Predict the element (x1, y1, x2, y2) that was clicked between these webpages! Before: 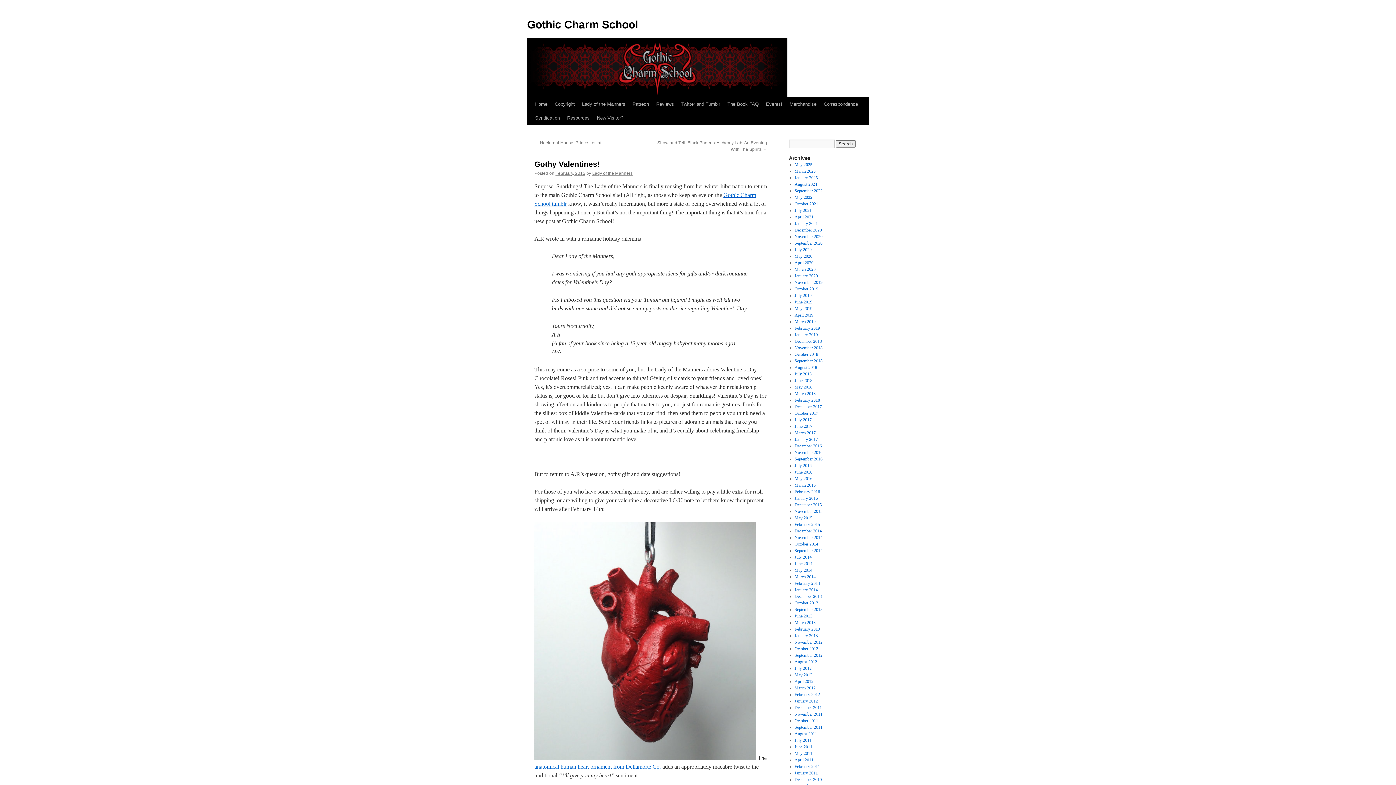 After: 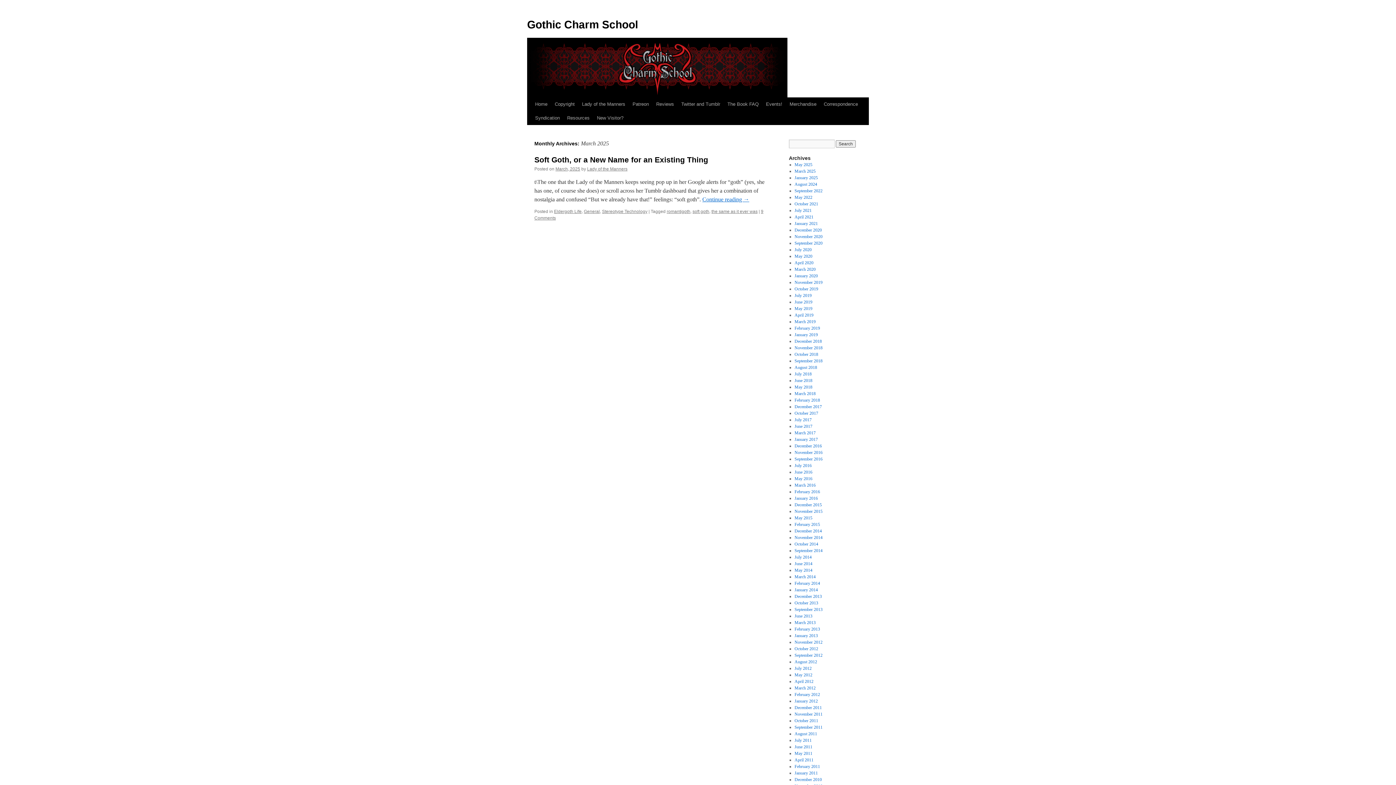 Action: bbox: (794, 168, 815, 173) label: March 2025